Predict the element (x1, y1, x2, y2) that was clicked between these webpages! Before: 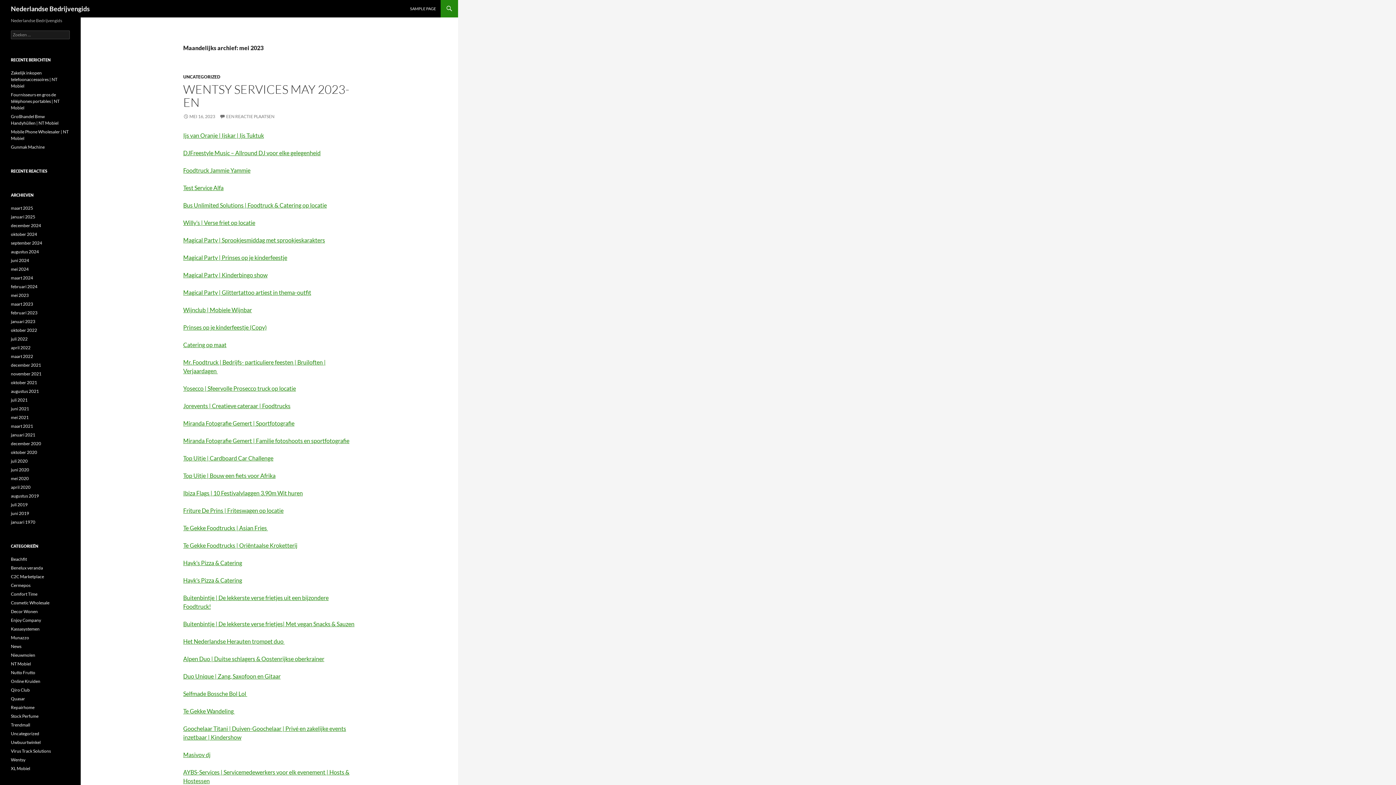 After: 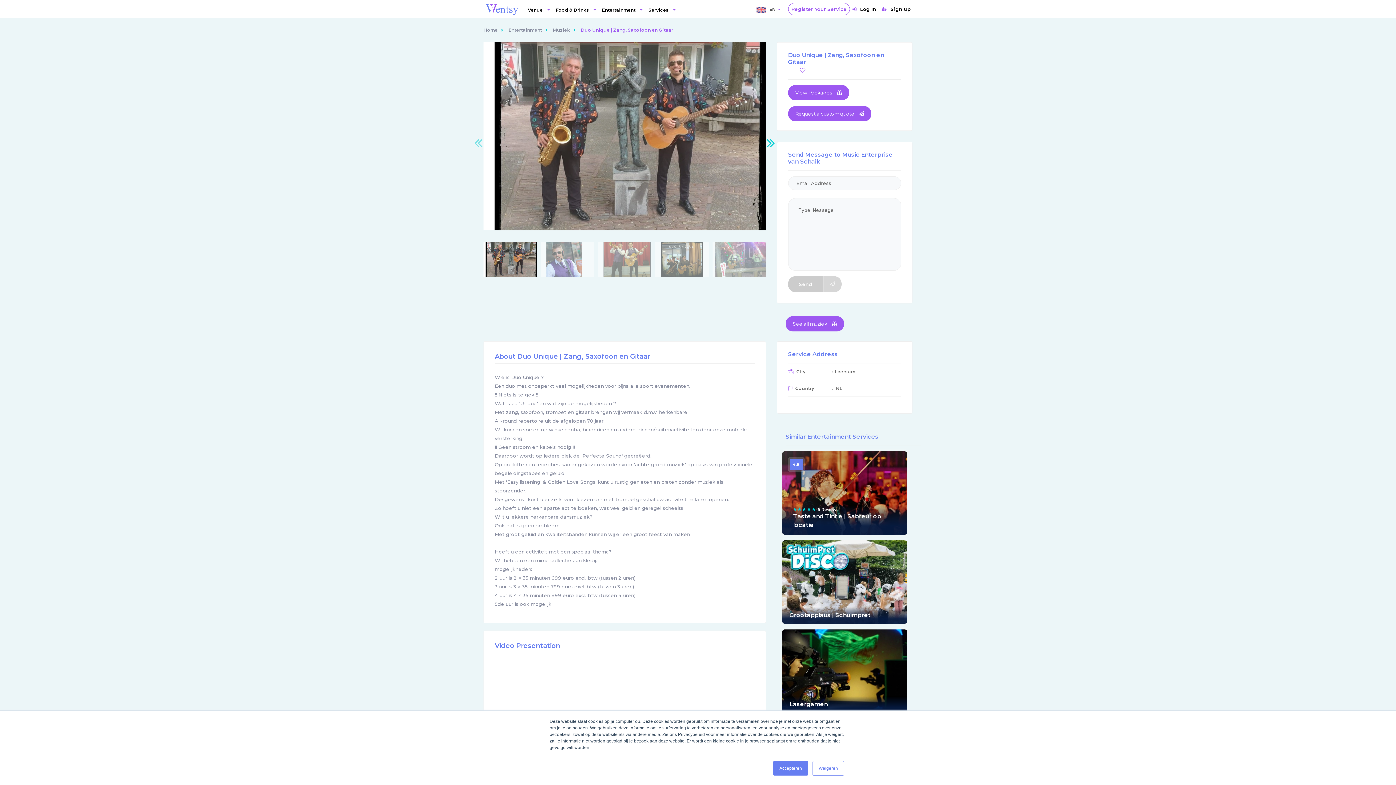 Action: label: Duo Unique | Zang, Saxofoon en Gitaar bbox: (183, 673, 280, 680)